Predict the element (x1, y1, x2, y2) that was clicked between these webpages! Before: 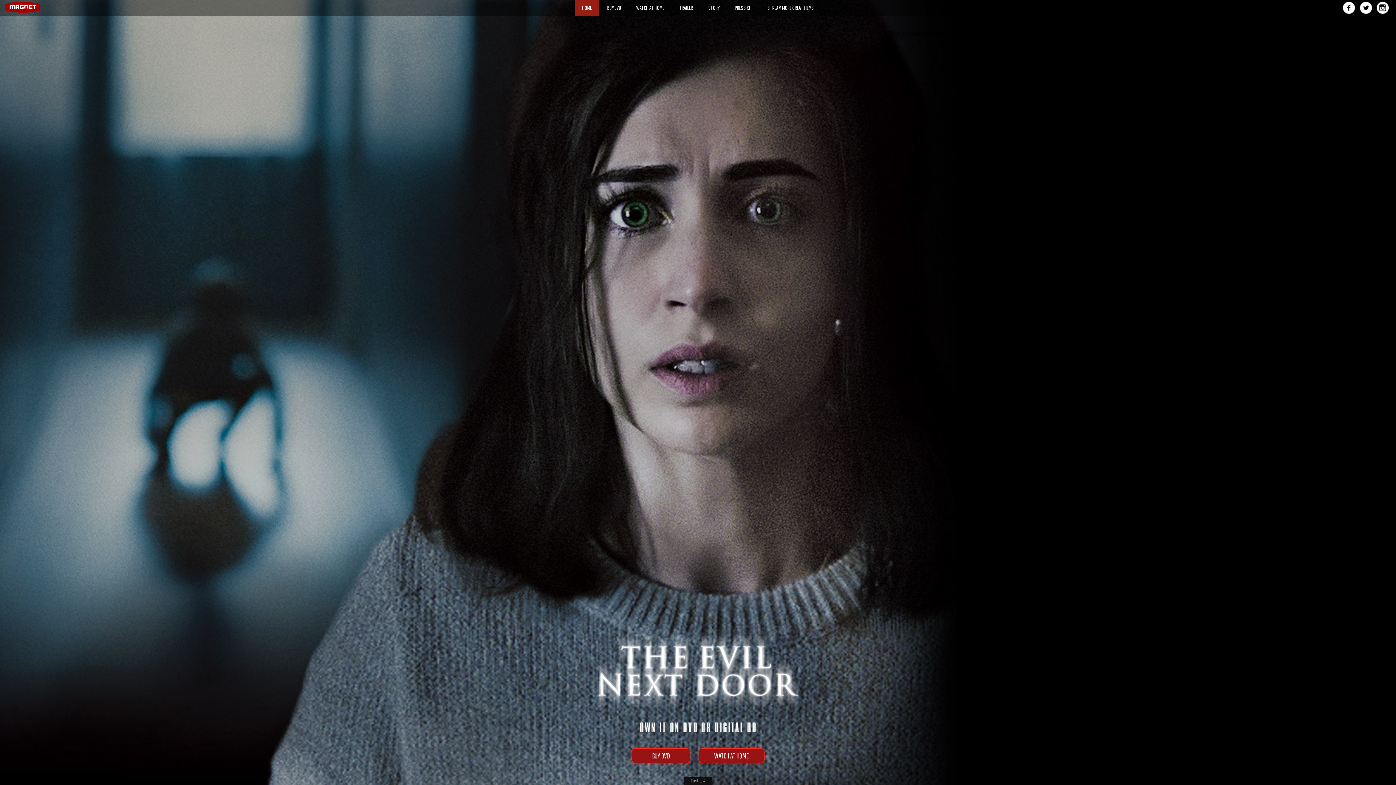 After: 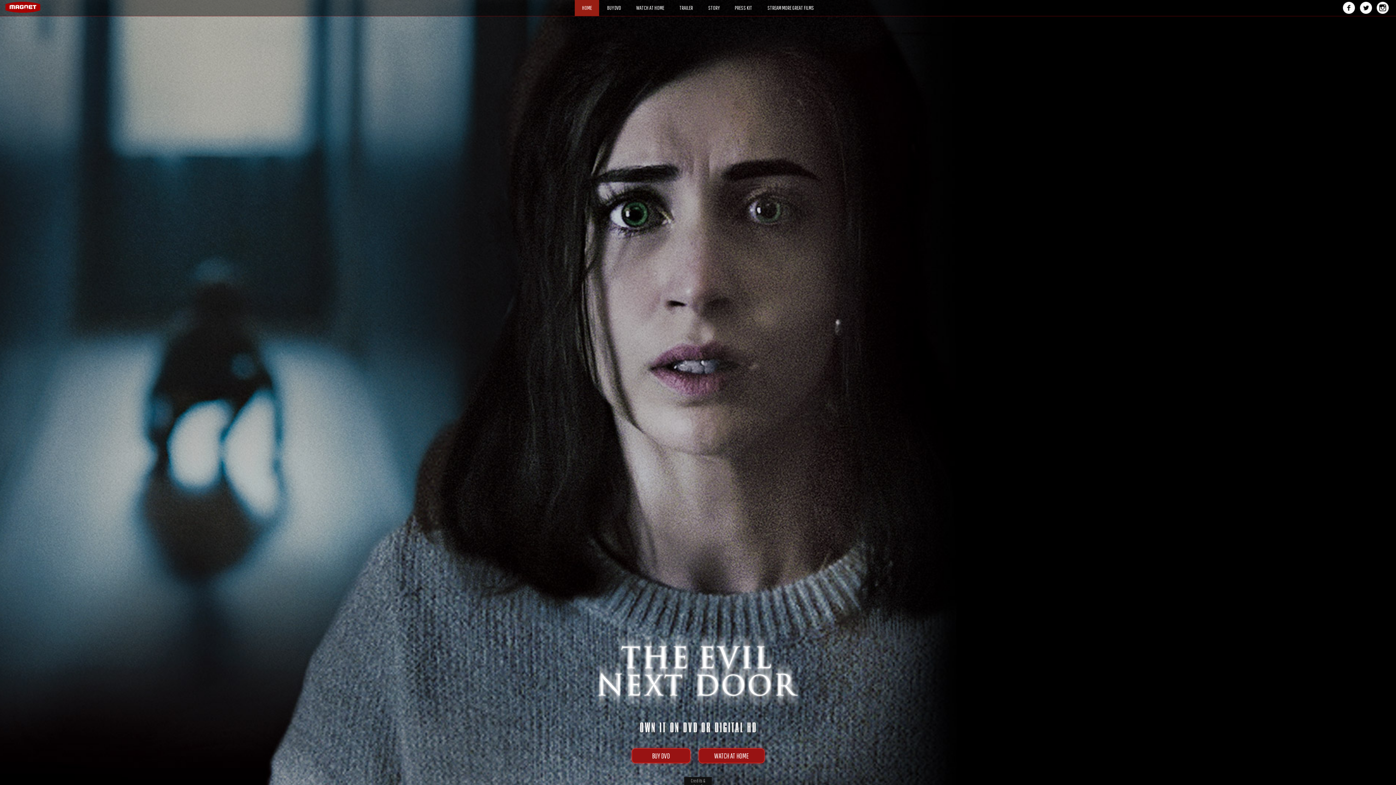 Action: bbox: (5, 0, 227, 10)